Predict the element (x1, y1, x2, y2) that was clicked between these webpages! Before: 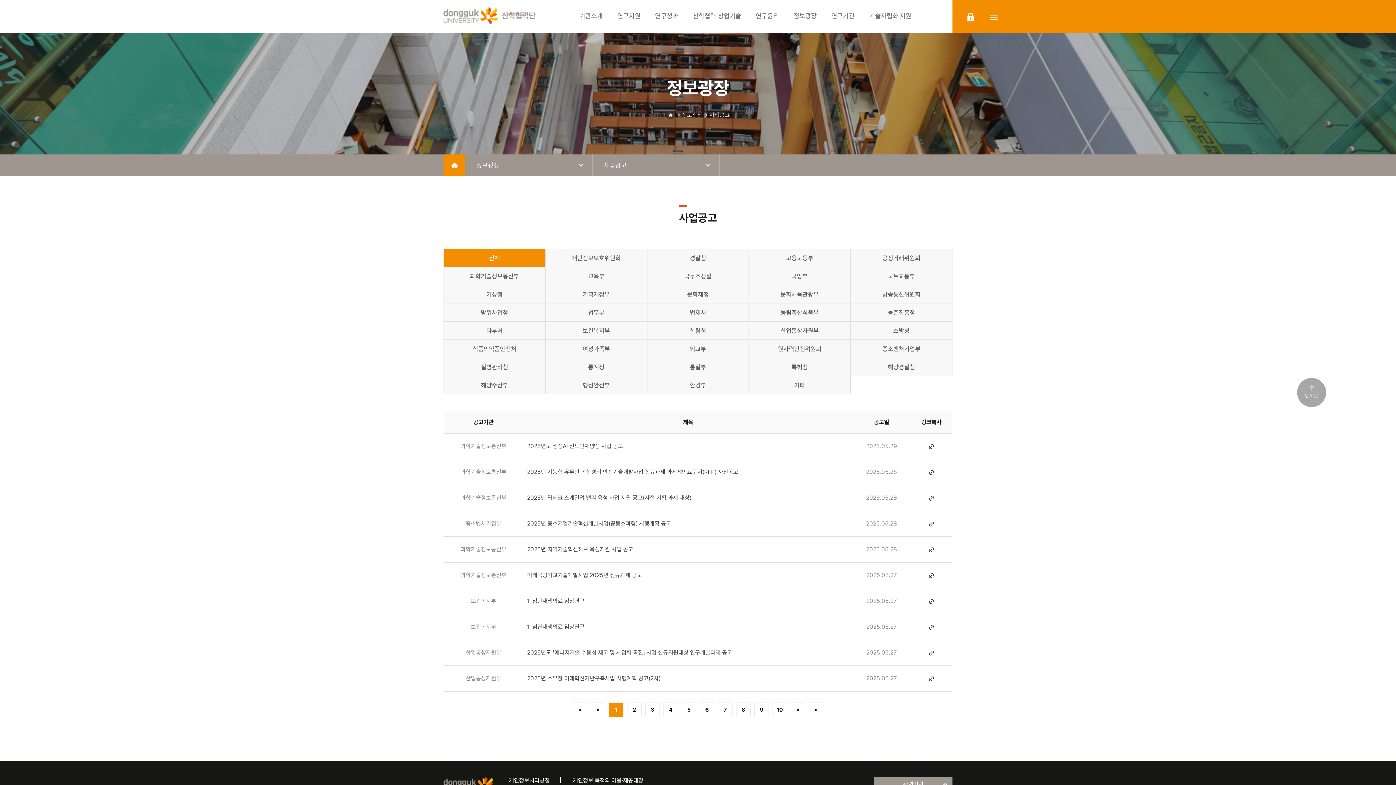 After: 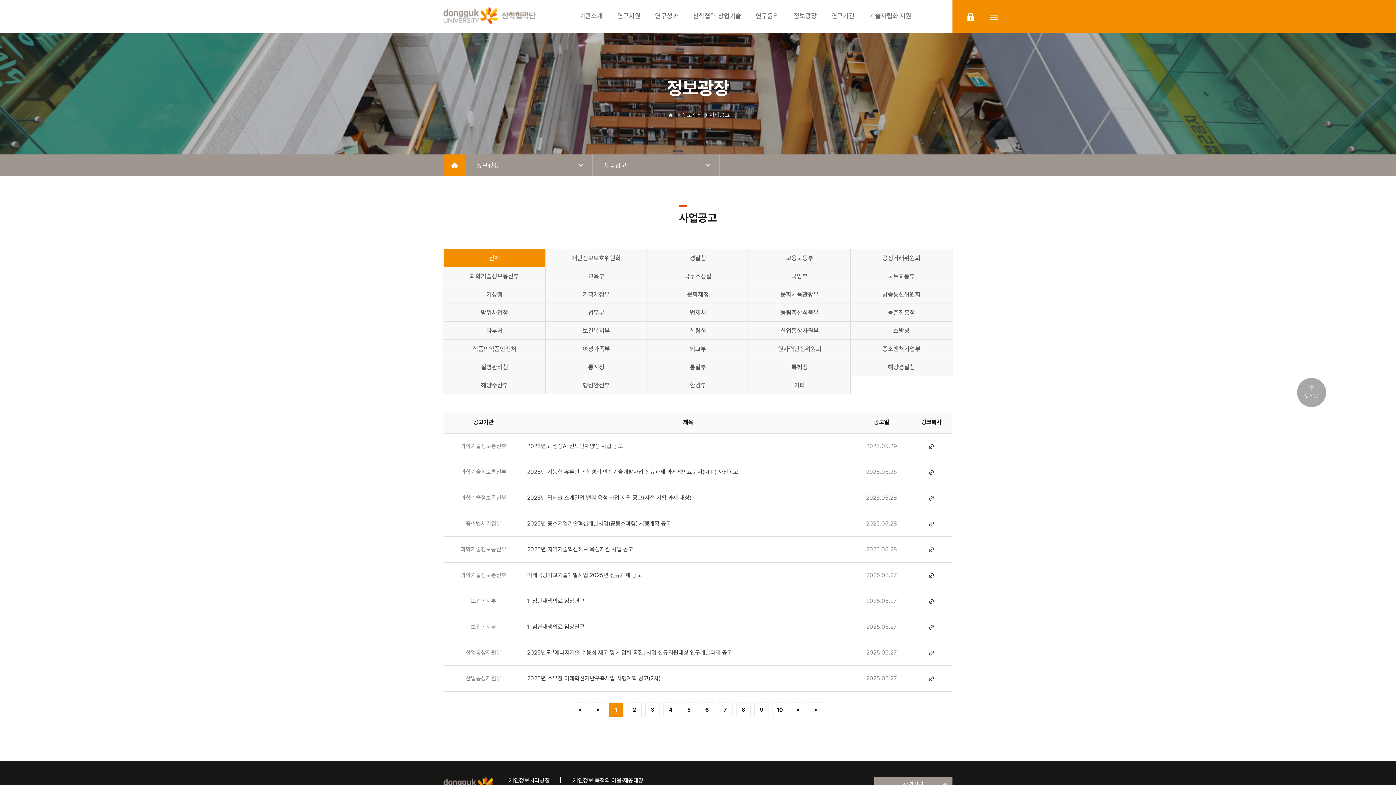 Action: bbox: (928, 546, 934, 553)